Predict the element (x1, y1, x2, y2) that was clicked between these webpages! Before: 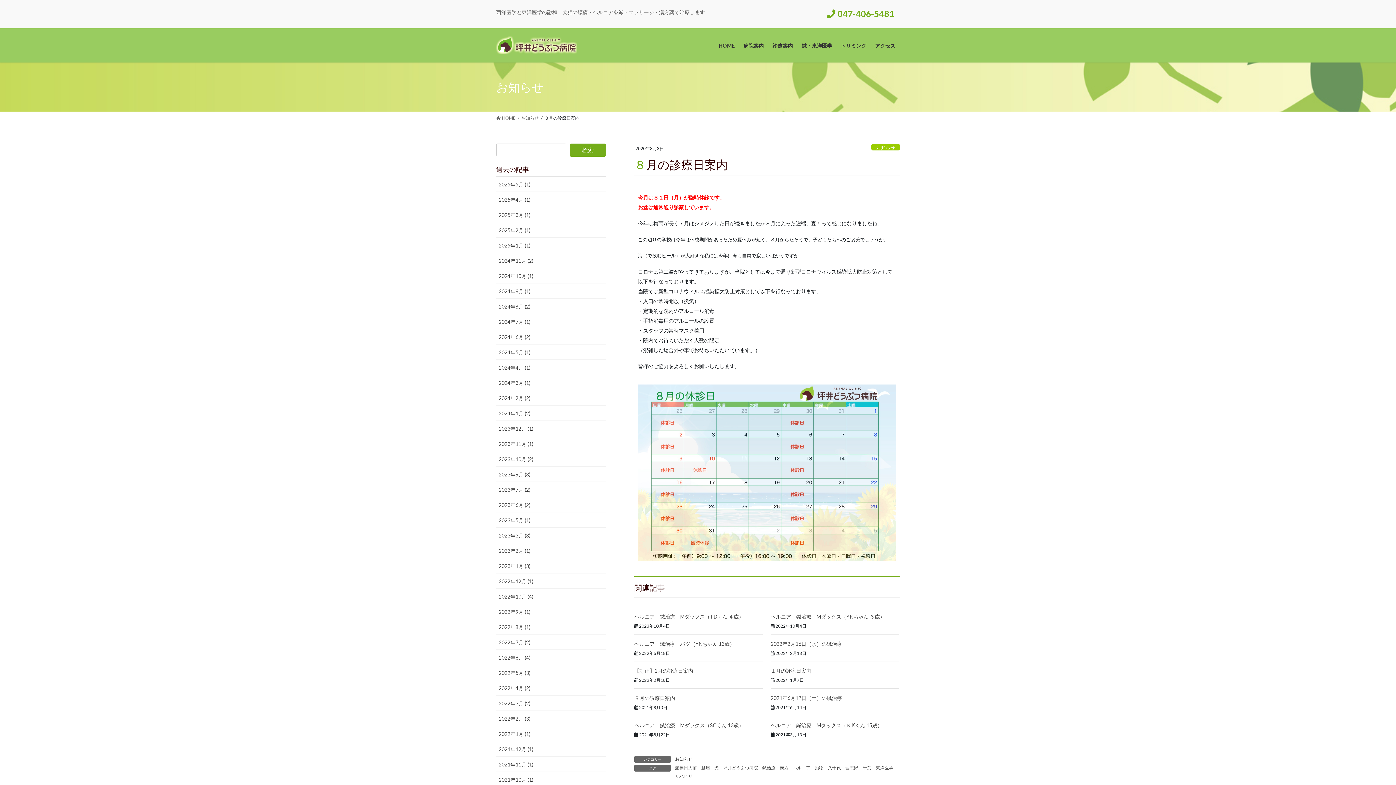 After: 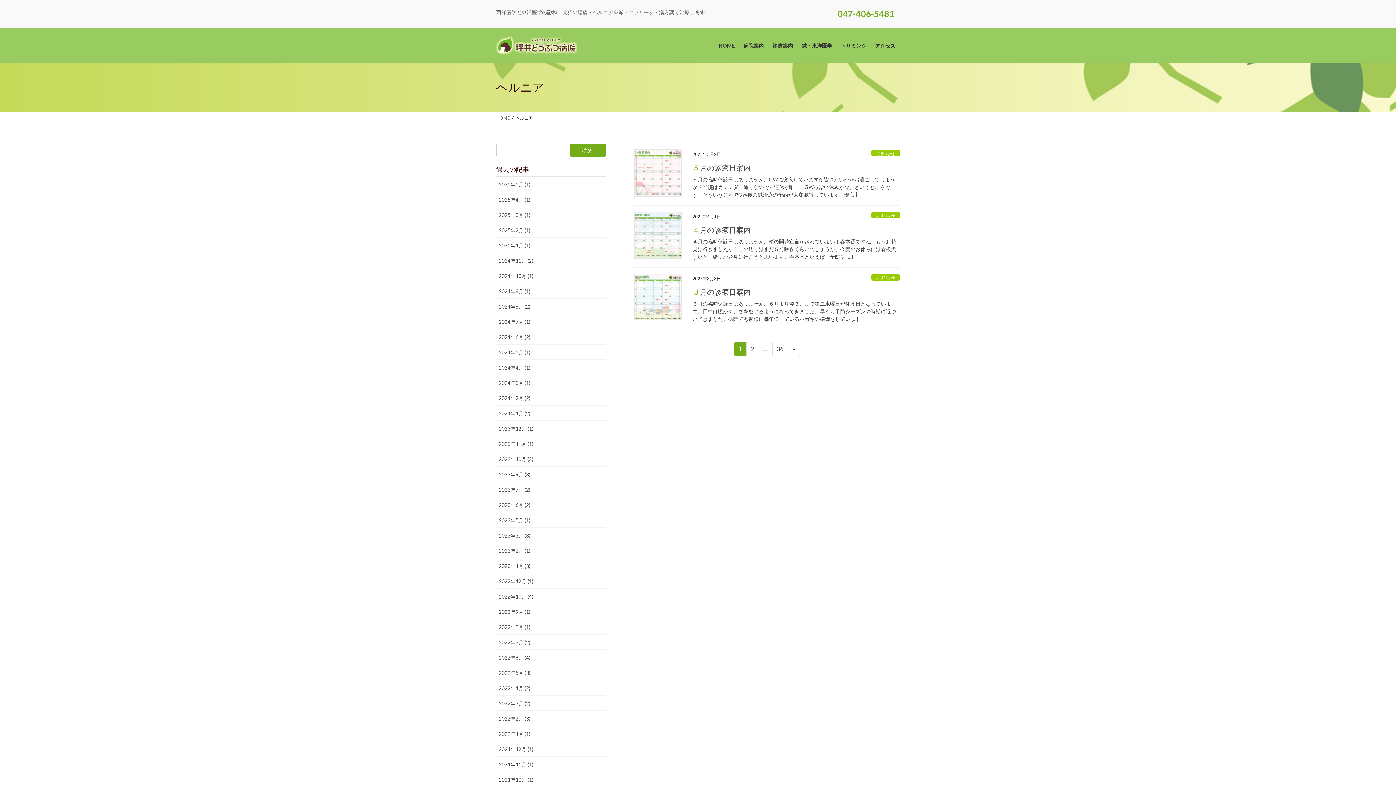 Action: label: ヘルニア bbox: (792, 765, 811, 771)